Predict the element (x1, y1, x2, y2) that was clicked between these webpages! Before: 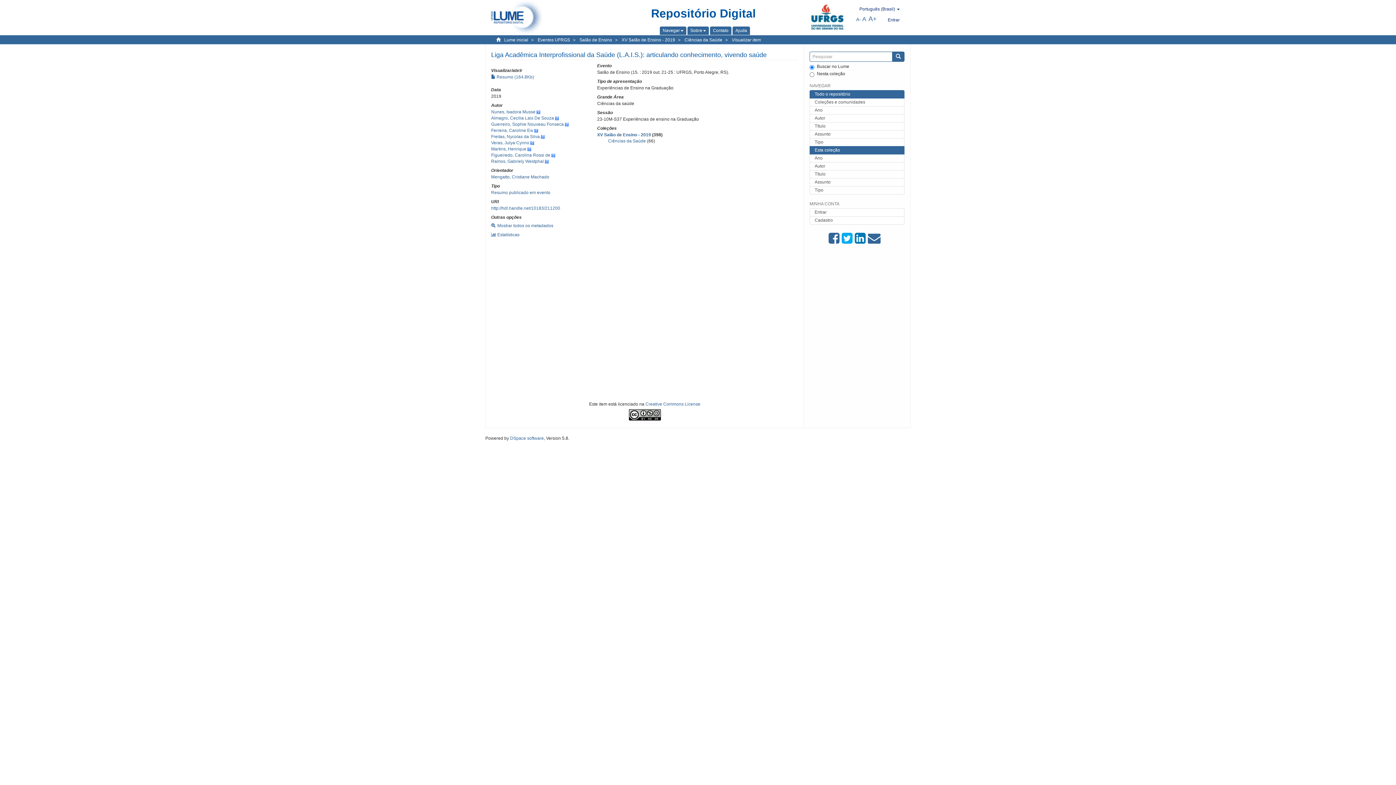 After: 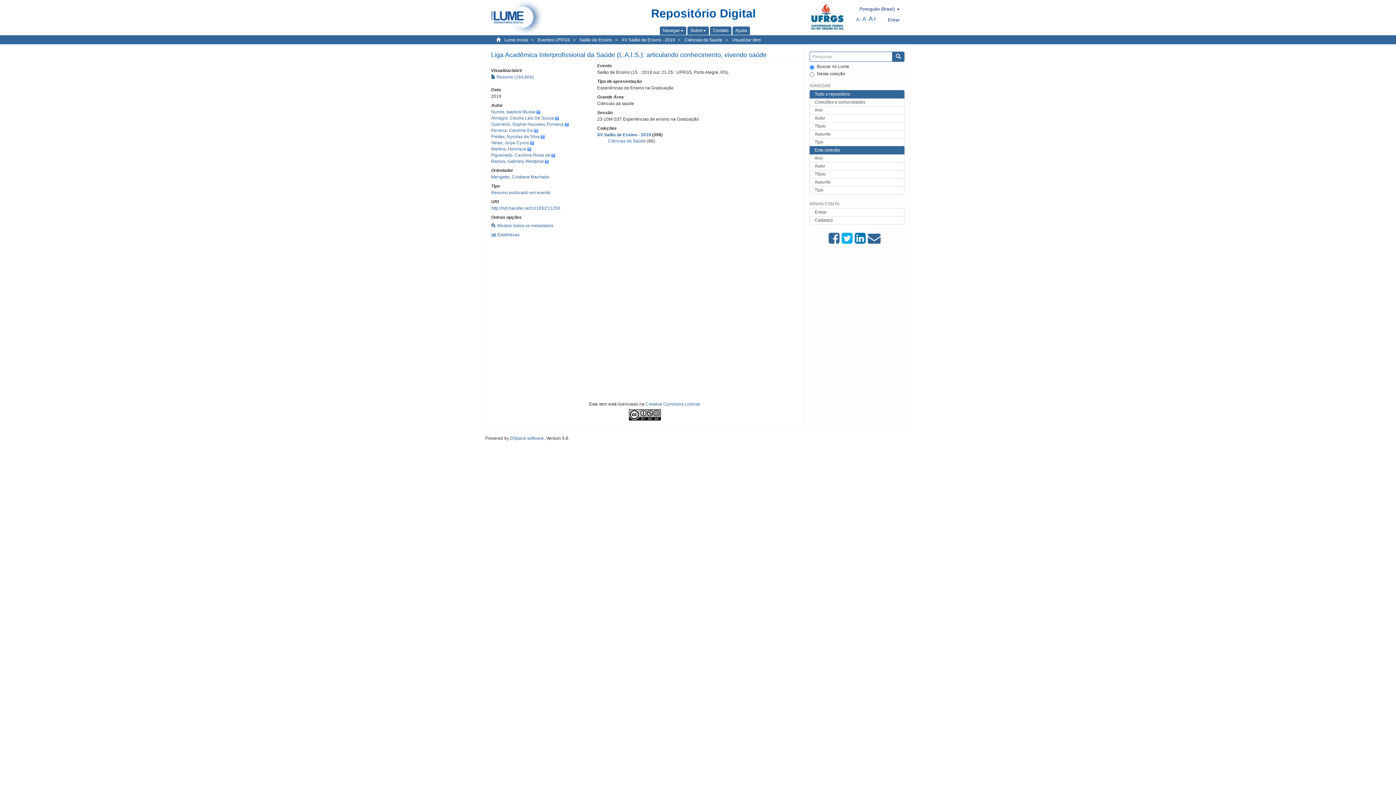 Action: bbox: (854, 232, 868, 245)